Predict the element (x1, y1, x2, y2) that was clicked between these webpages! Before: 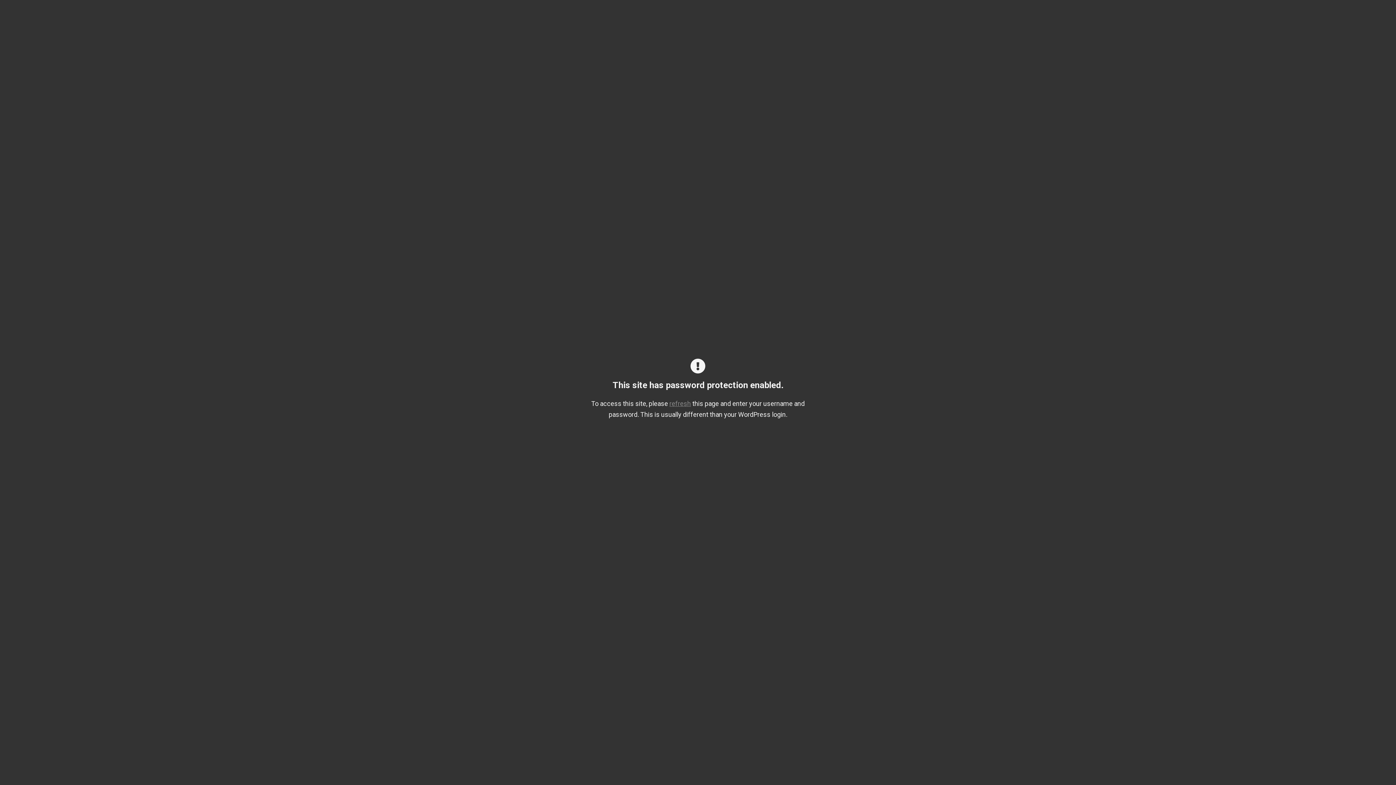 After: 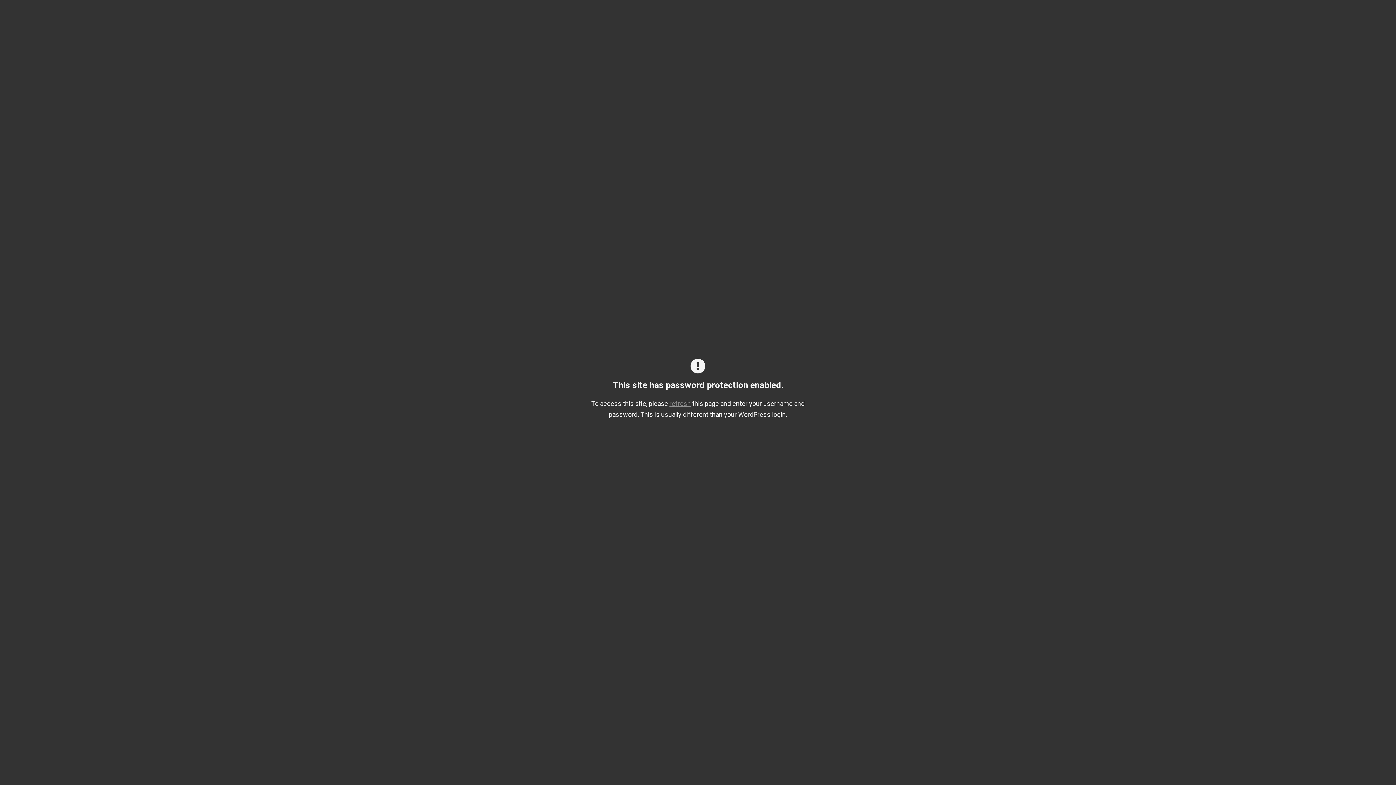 Action: label: refresh bbox: (669, 398, 691, 409)